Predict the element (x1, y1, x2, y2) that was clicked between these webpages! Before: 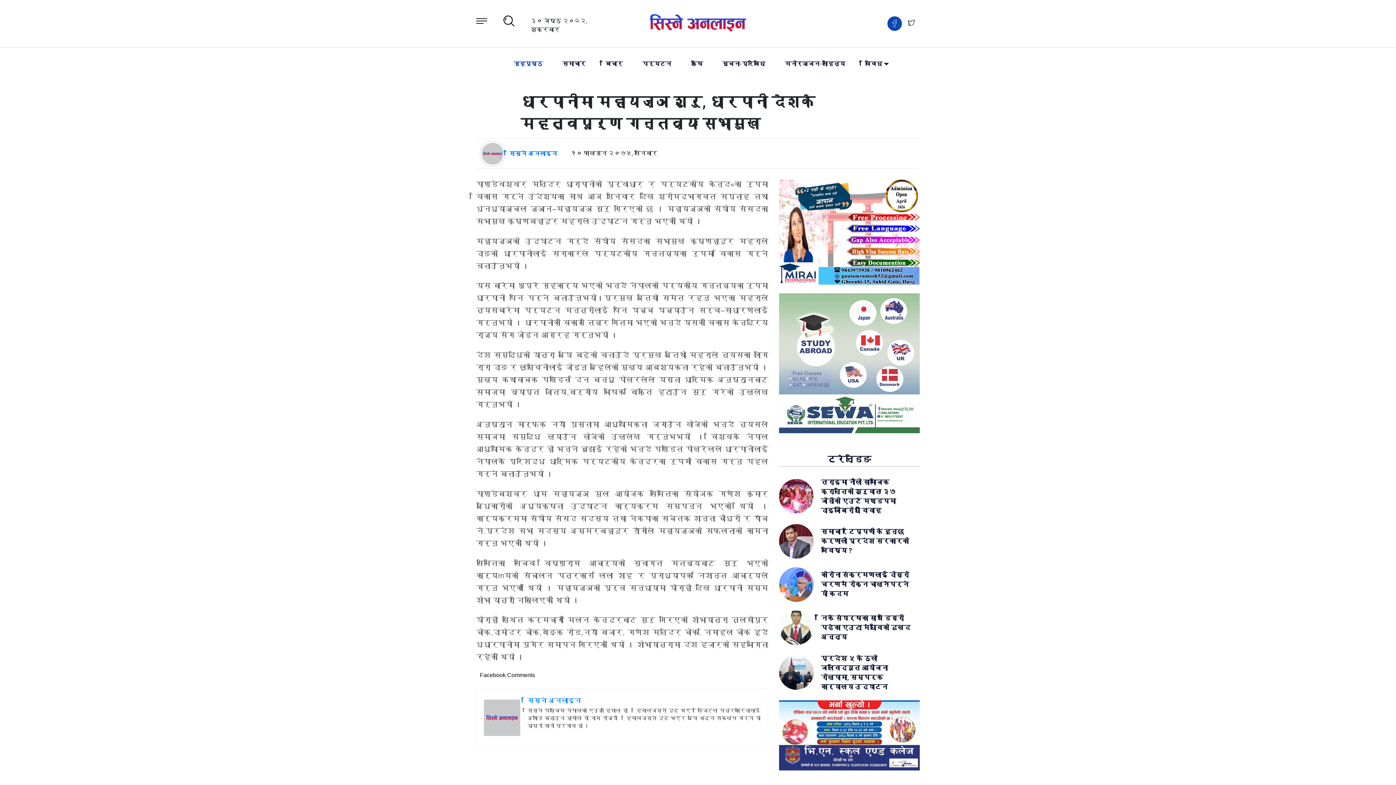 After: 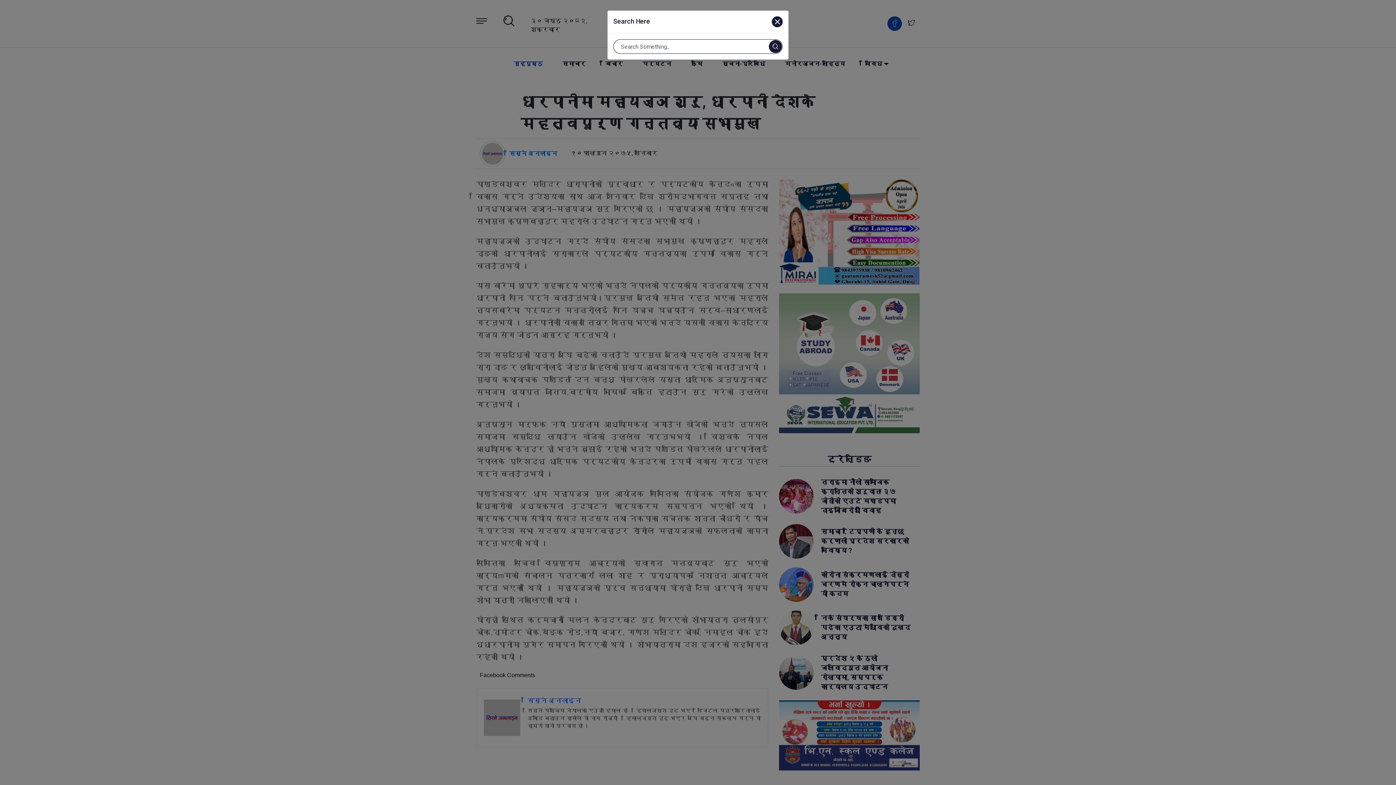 Action: bbox: (503, 13, 514, 29)